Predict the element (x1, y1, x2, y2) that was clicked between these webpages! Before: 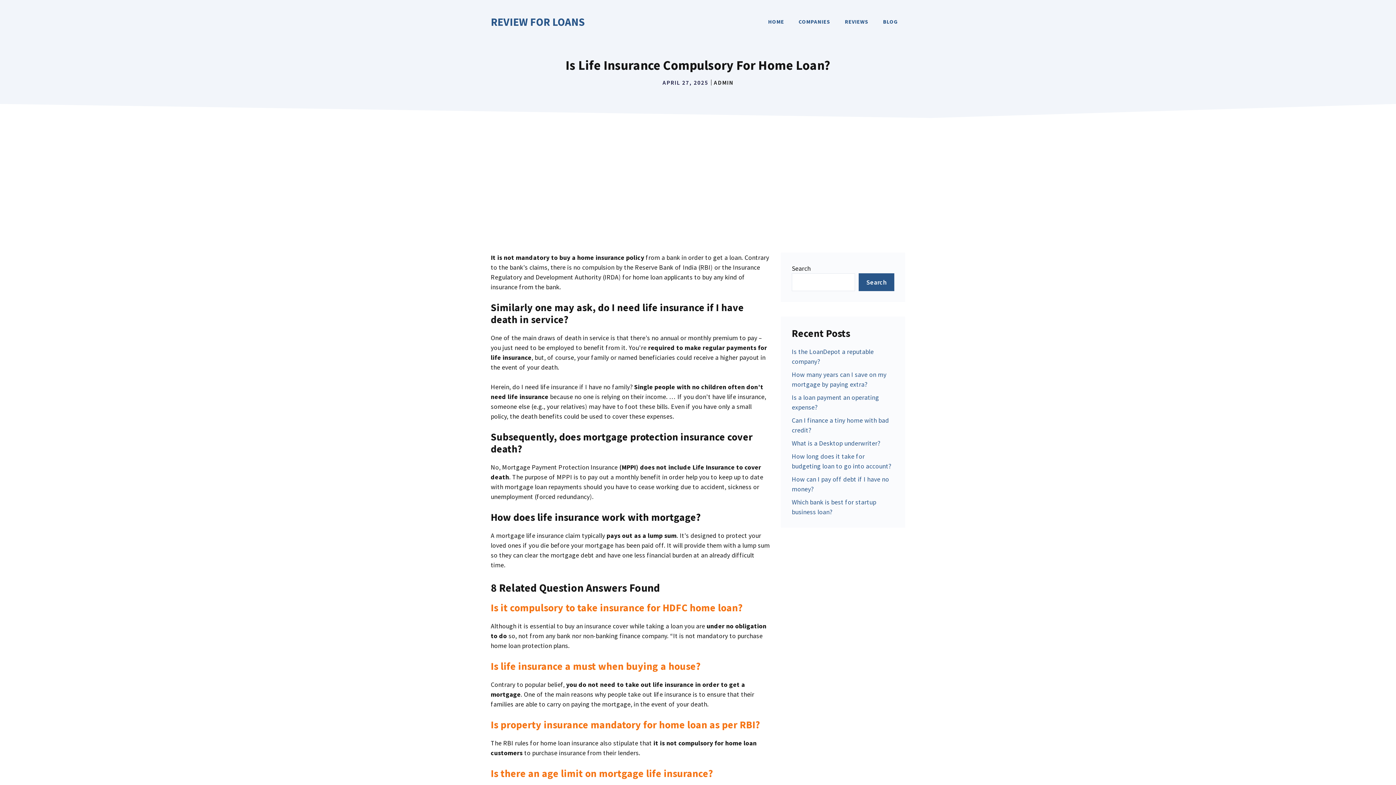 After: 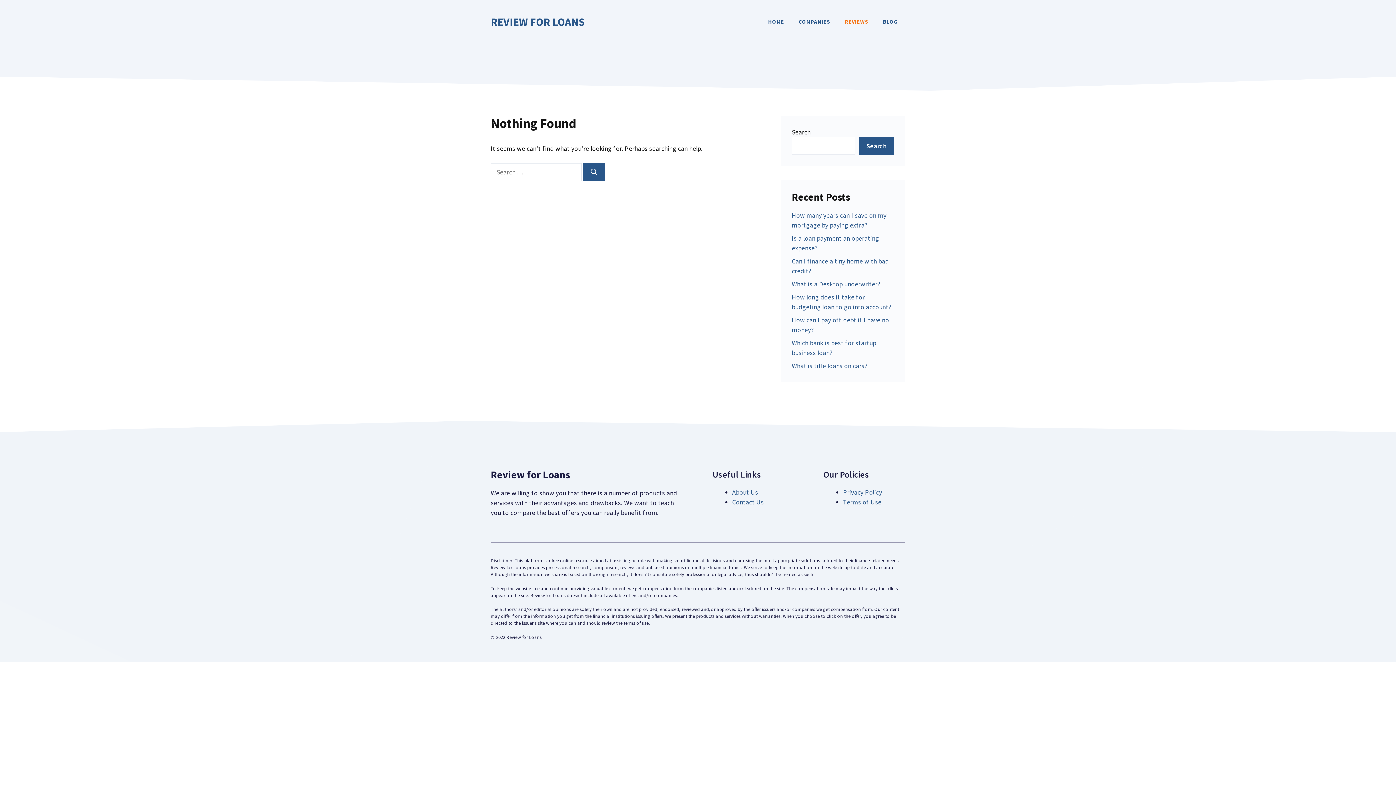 Action: label: REVIEWS bbox: (837, 10, 876, 32)